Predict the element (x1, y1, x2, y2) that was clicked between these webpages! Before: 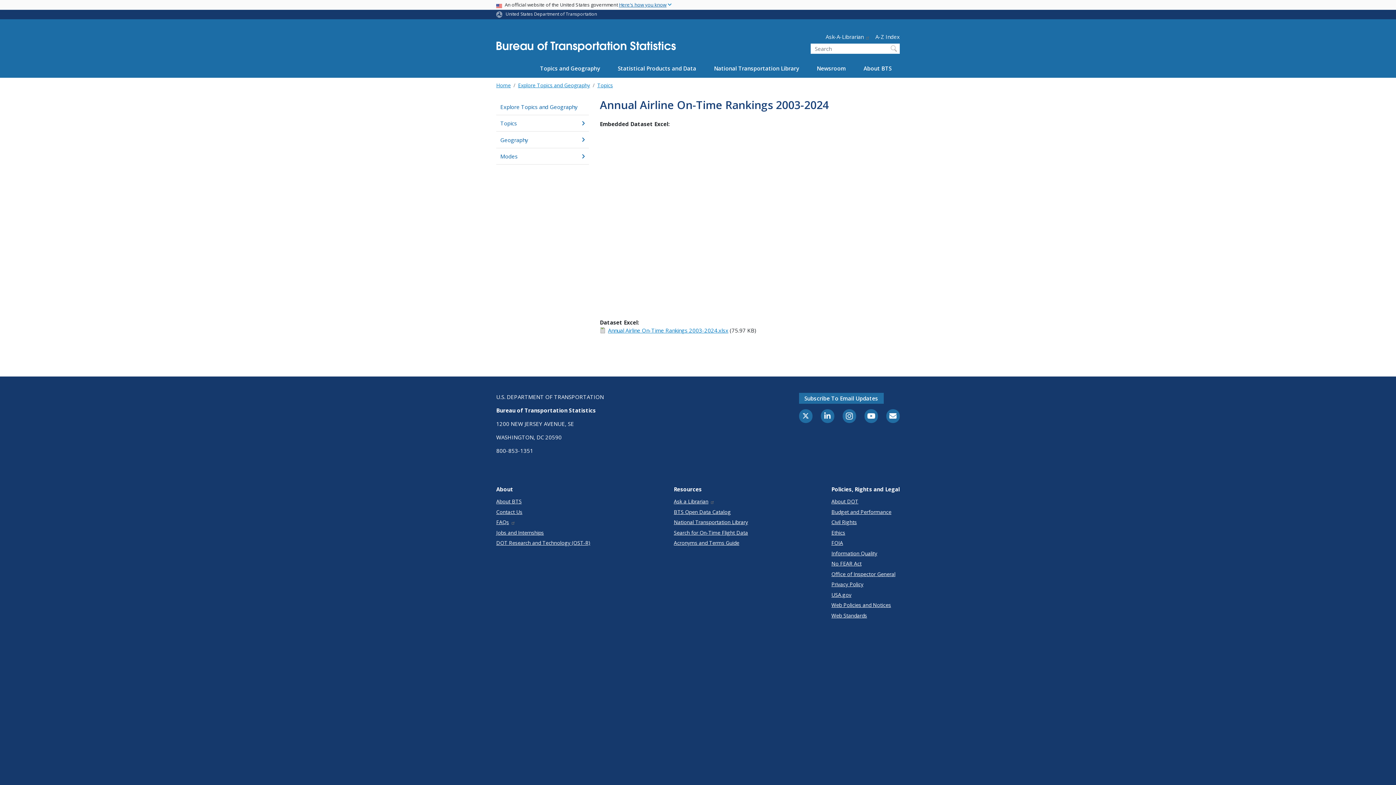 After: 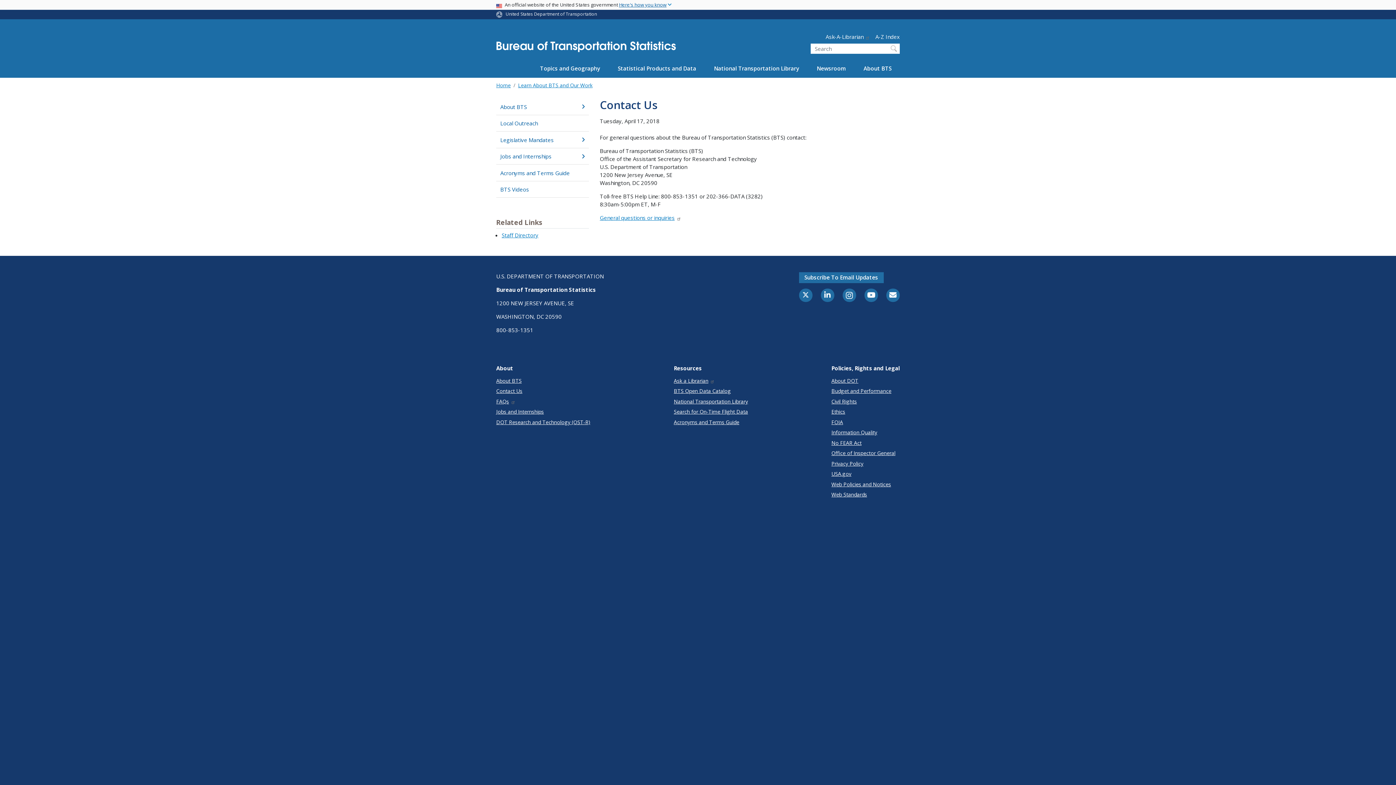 Action: label: Contact Us bbox: (496, 508, 590, 515)